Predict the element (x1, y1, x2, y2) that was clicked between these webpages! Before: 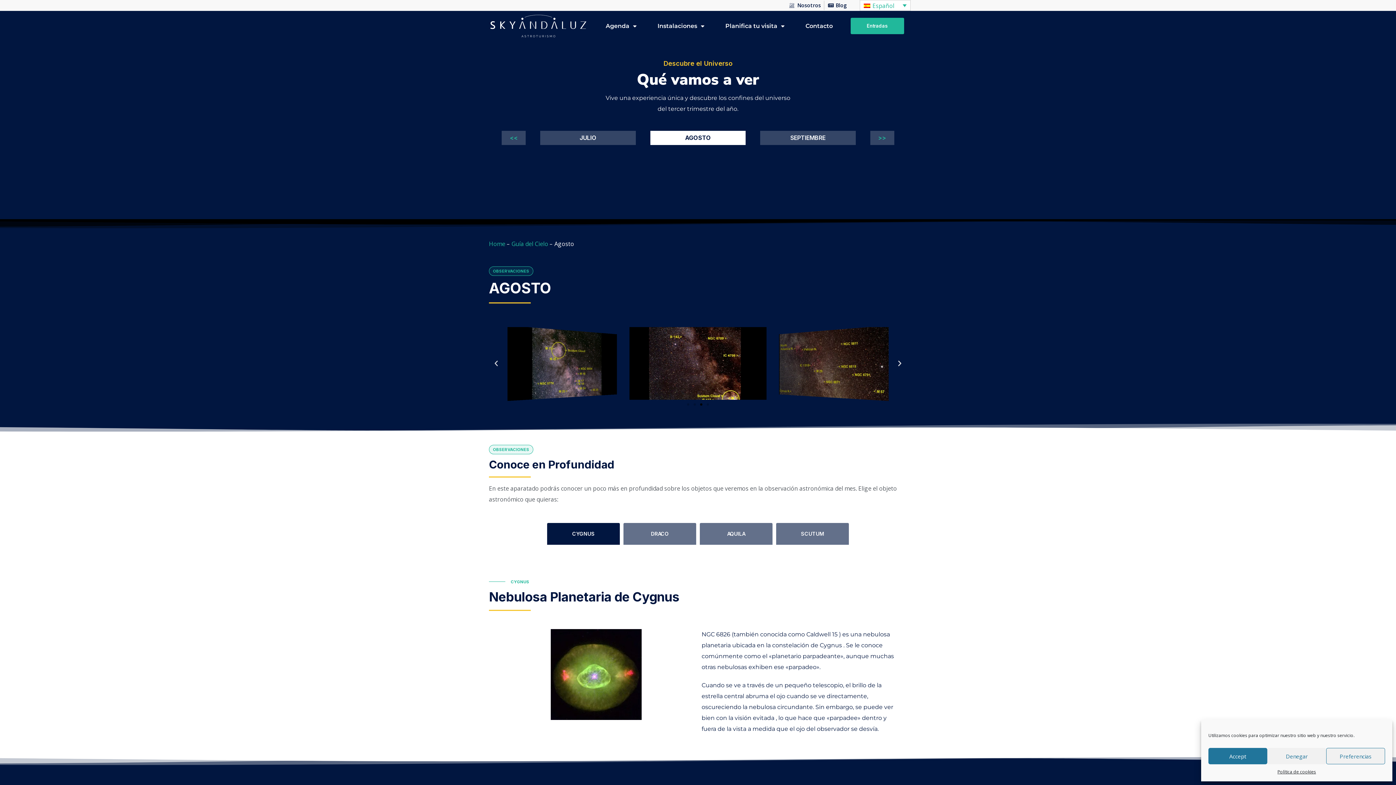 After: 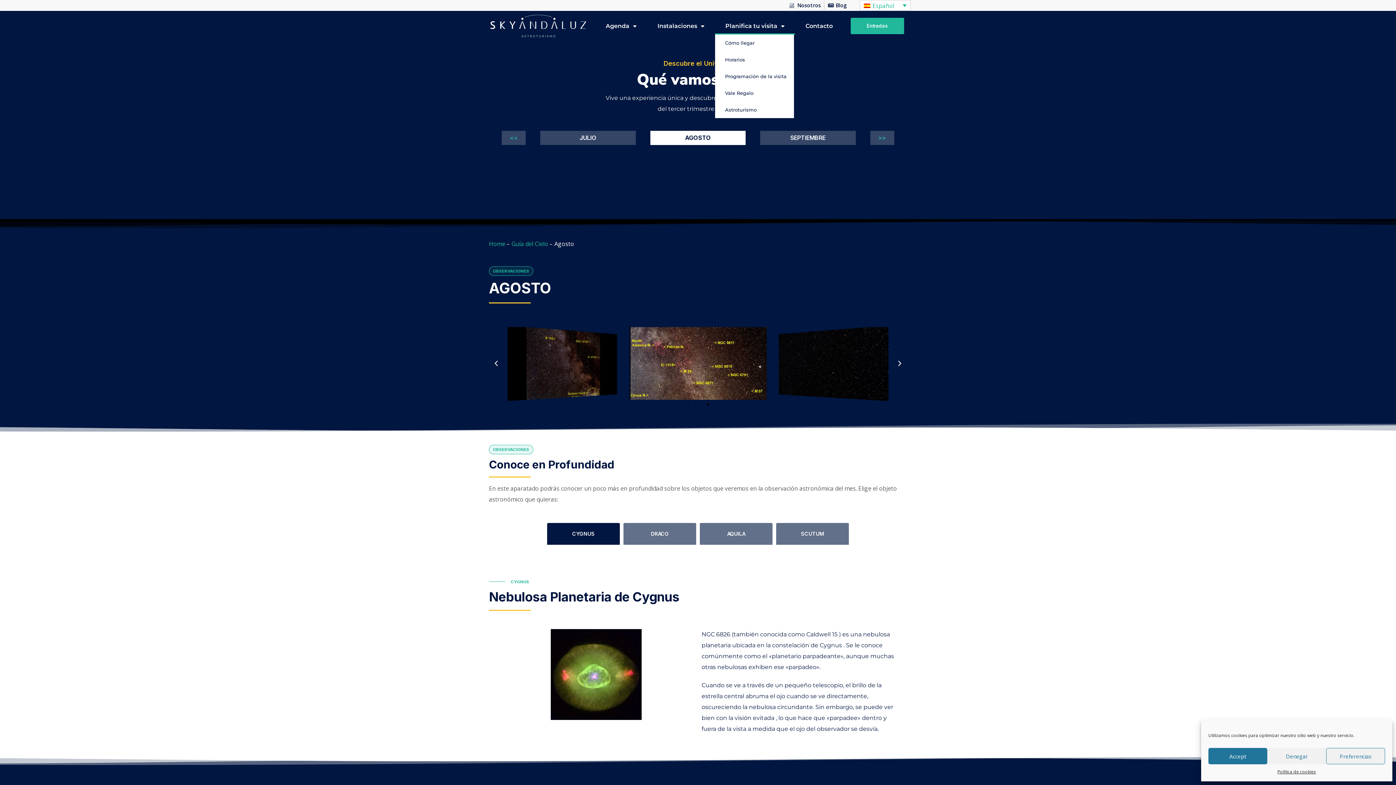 Action: label: Planifica tu visita bbox: (715, 17, 795, 34)